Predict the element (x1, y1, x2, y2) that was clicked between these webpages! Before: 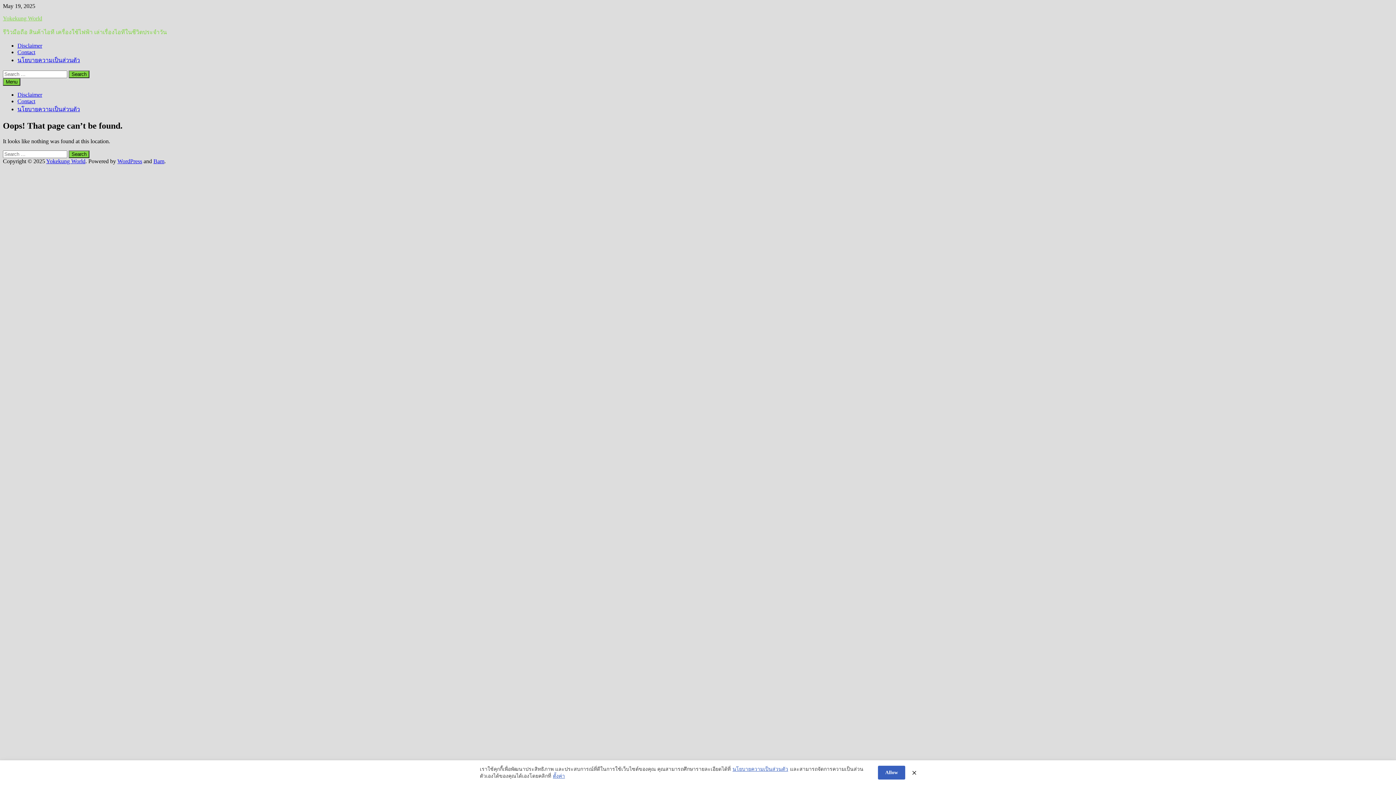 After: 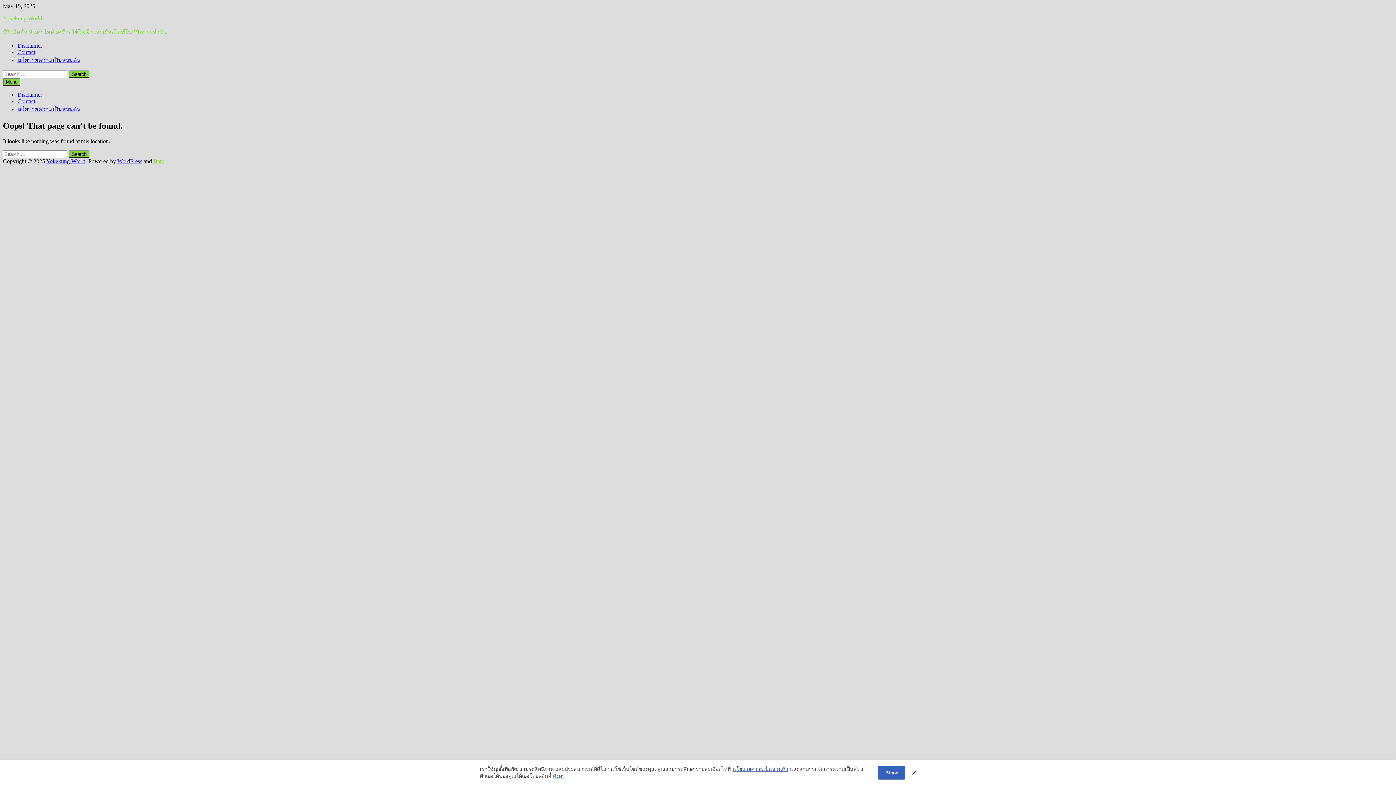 Action: label: Bam bbox: (153, 158, 164, 164)